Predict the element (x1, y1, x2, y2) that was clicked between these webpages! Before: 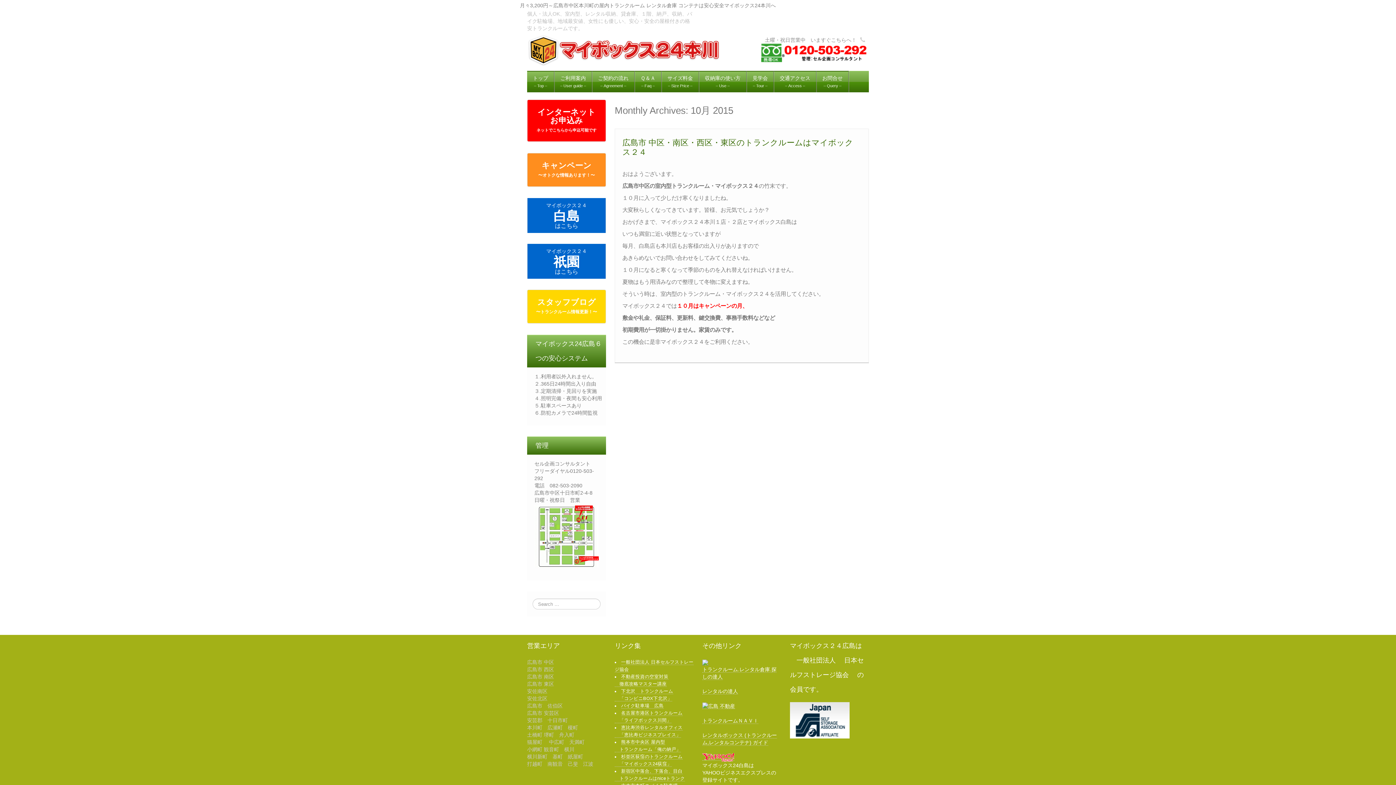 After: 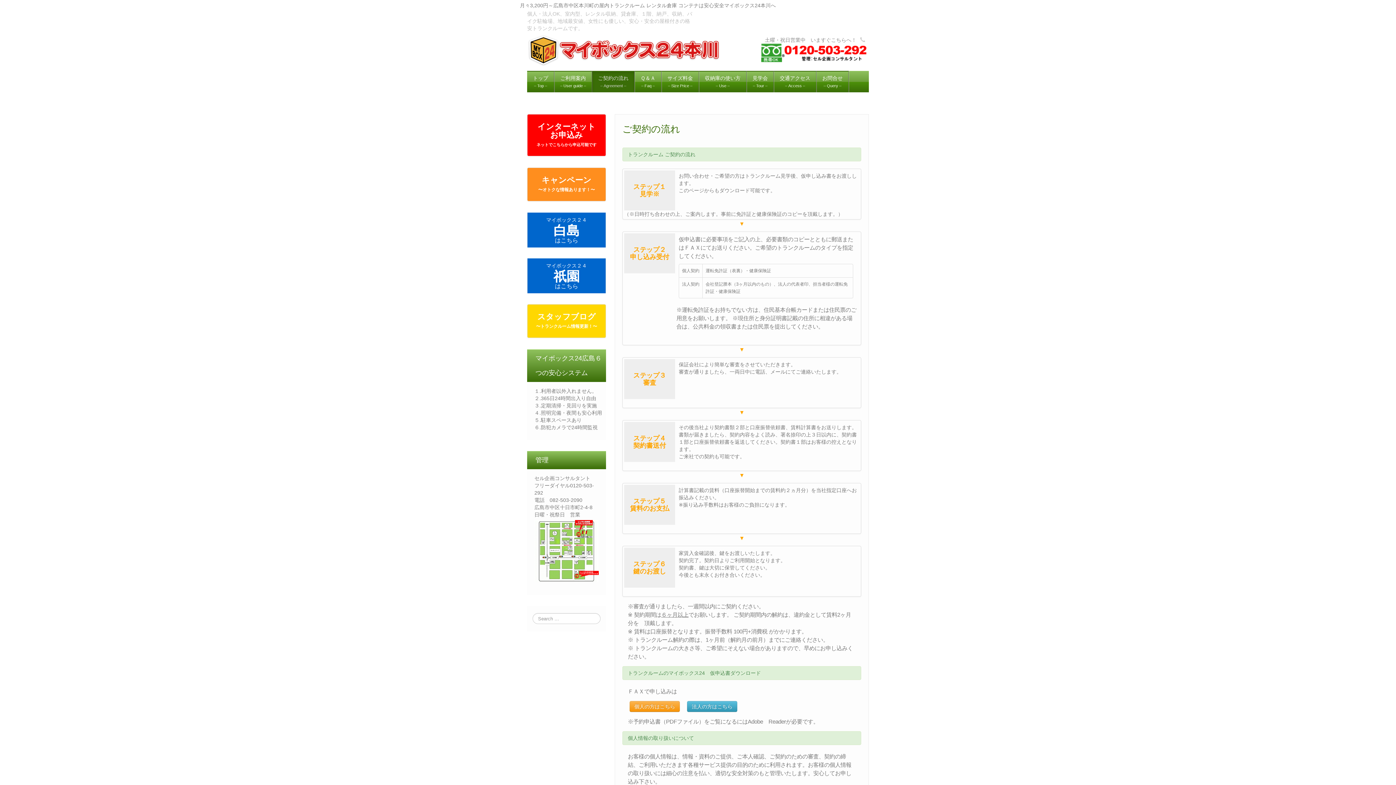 Action: label: ご契約の流れ
– Agreement – bbox: (592, 70, 634, 92)